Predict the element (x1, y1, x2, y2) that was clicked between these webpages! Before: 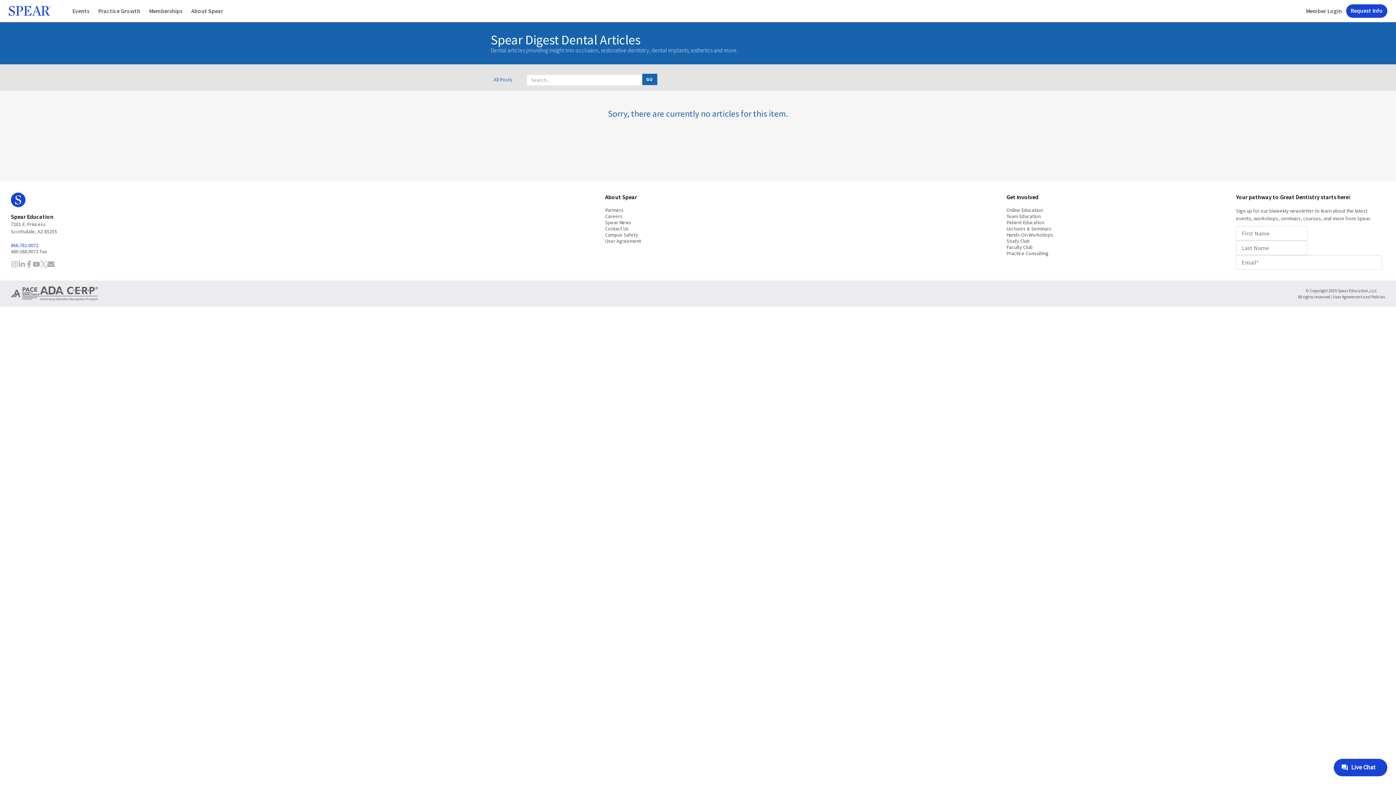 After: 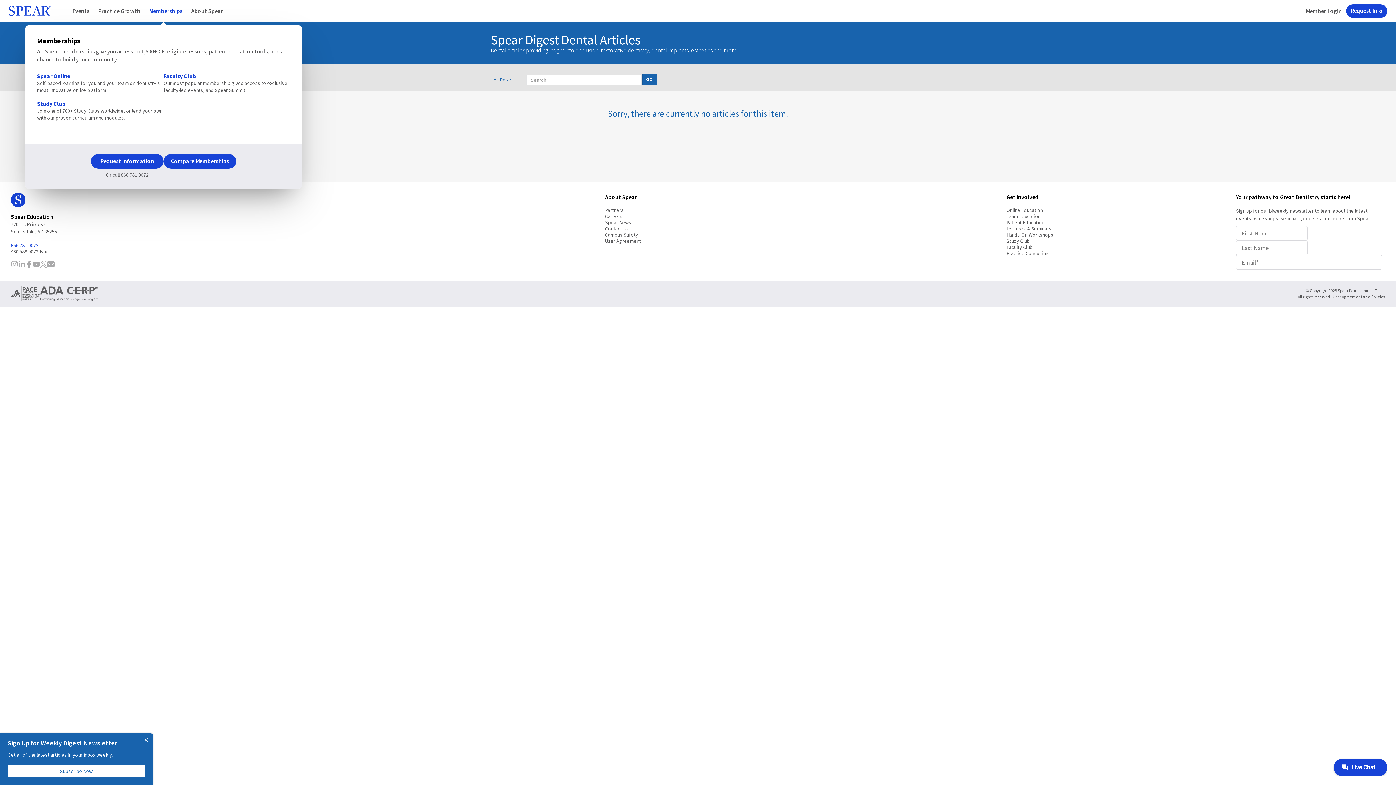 Action: label: Memberships bbox: (144, 0, 186, 21)